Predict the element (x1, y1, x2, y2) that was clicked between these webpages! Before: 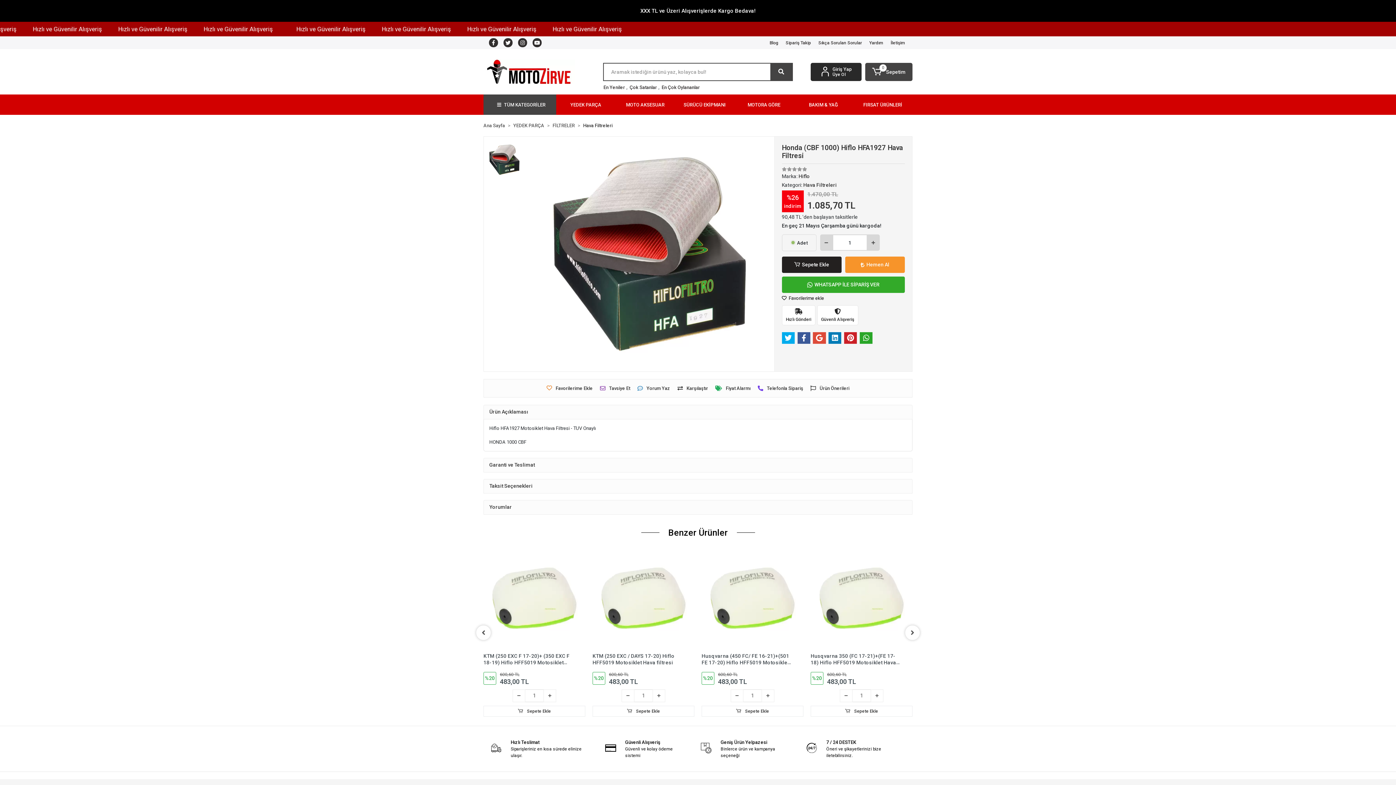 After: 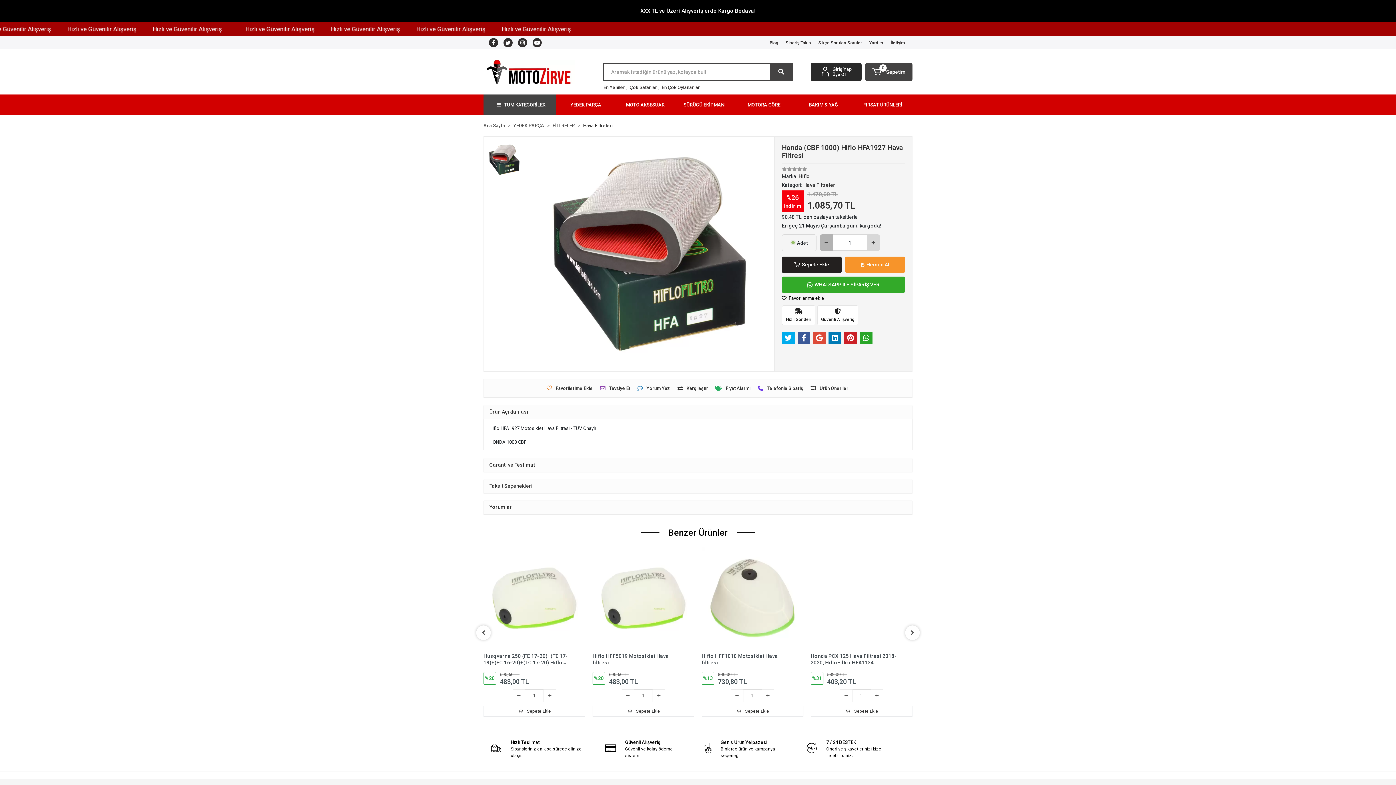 Action: bbox: (820, 234, 832, 250)